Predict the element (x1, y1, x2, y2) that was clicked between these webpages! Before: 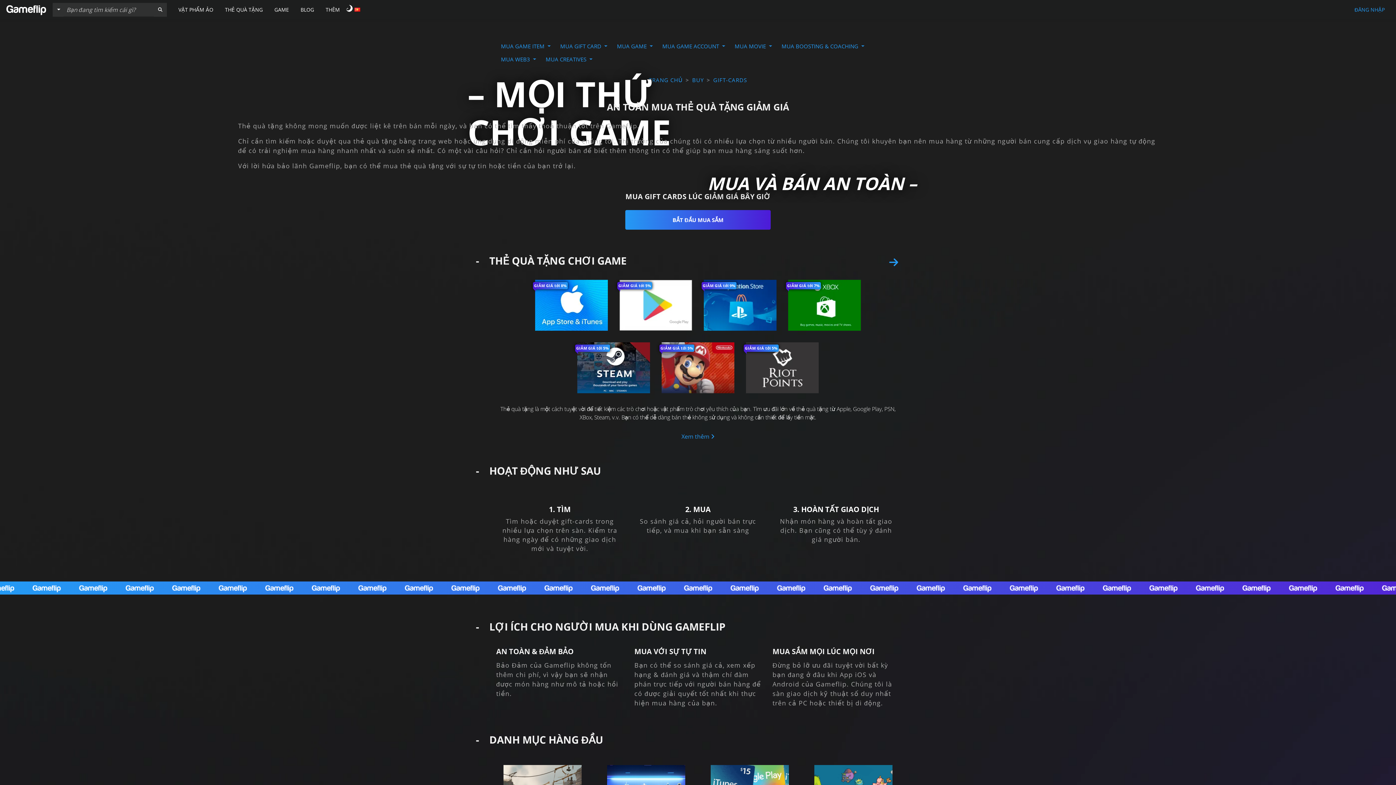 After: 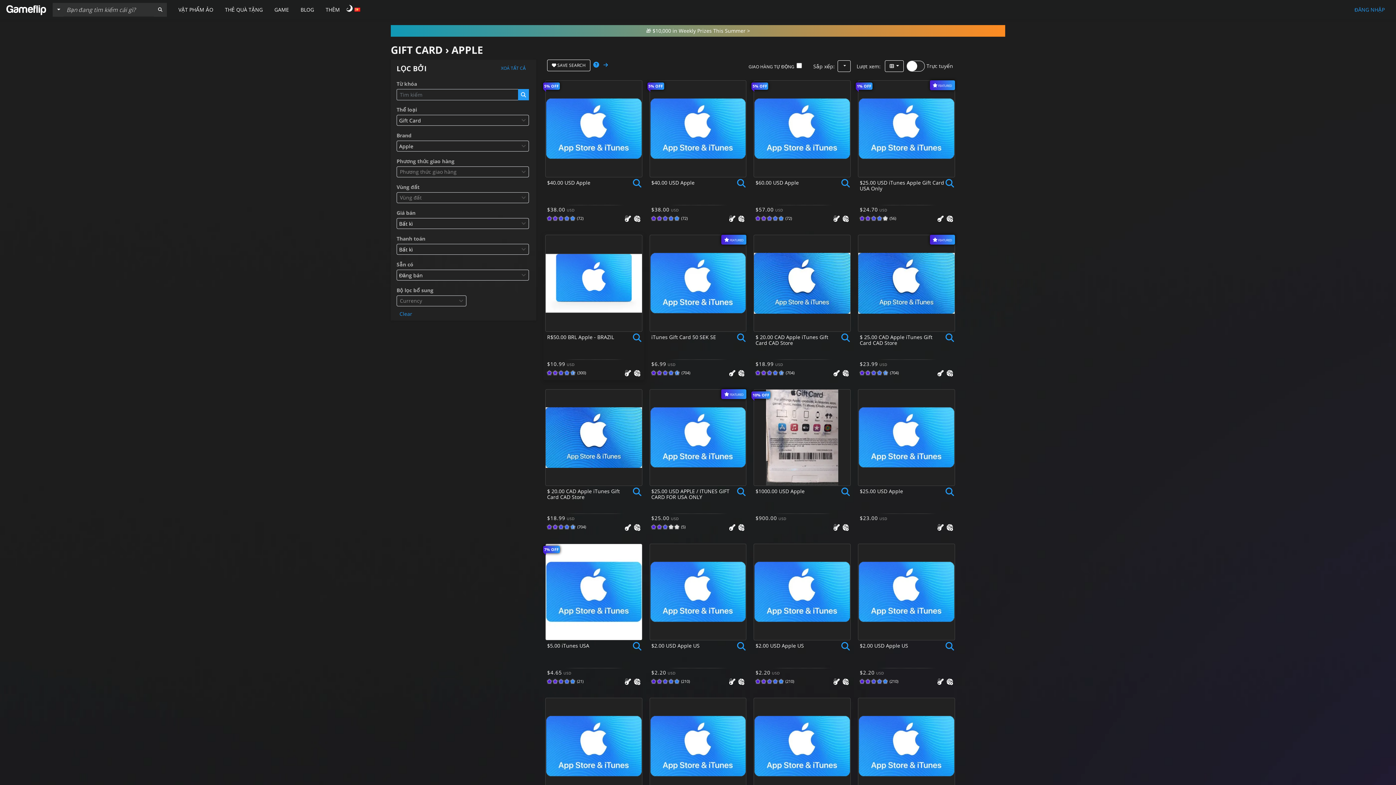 Action: bbox: (535, 280, 608, 330) label: GIẢM GIÁ tới 8%
App Store